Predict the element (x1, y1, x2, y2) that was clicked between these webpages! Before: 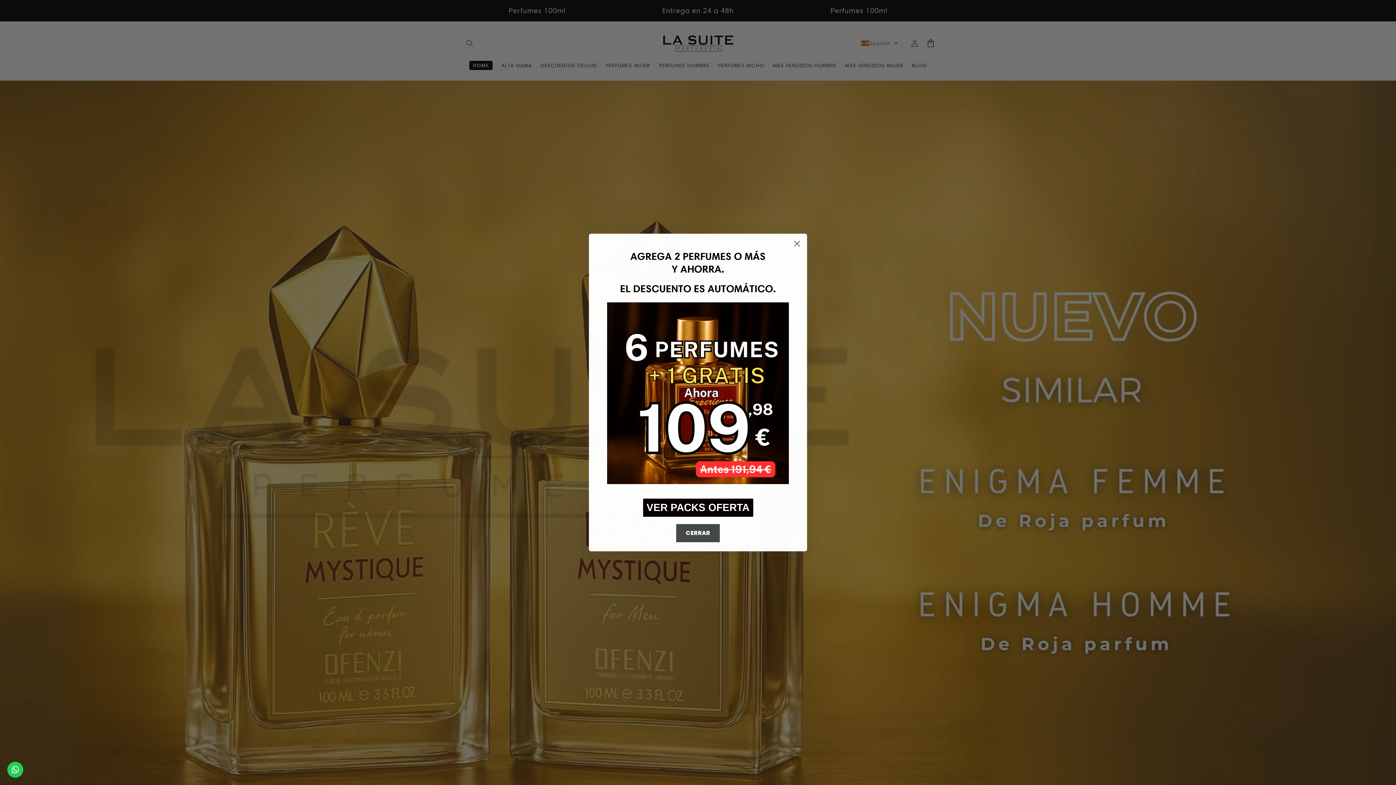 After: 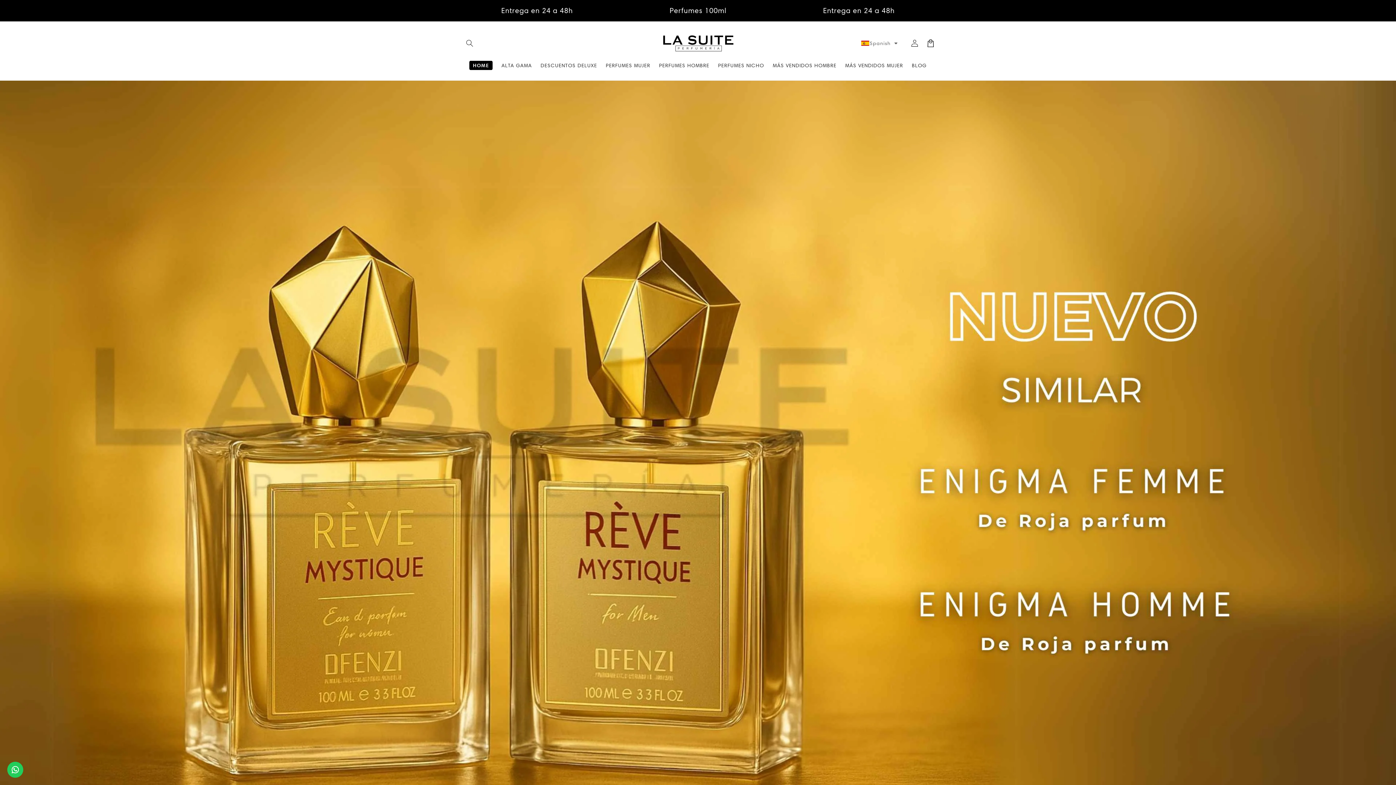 Action: label: CERRAR bbox: (676, 524, 720, 542)